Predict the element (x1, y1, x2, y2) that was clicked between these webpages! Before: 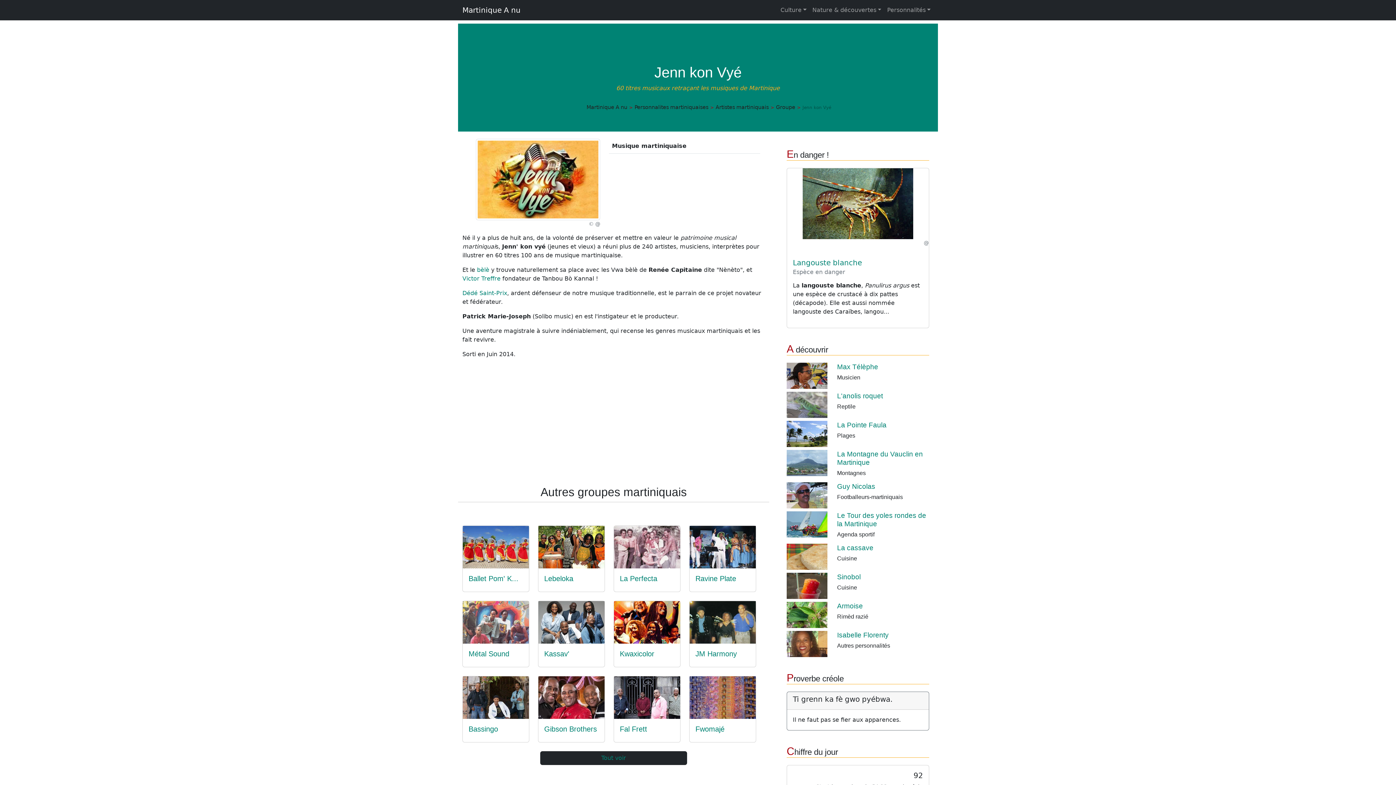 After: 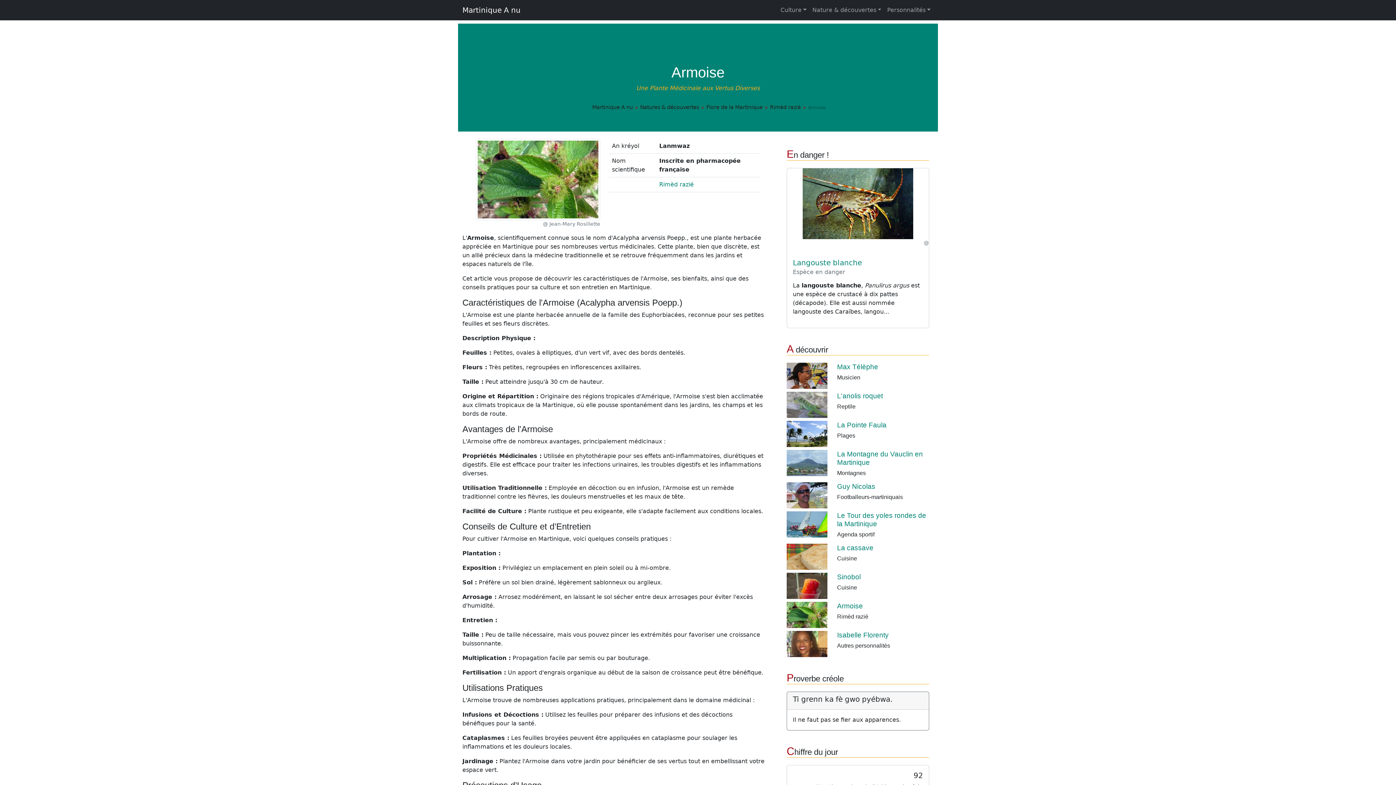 Action: bbox: (837, 602, 863, 610) label: Armoise